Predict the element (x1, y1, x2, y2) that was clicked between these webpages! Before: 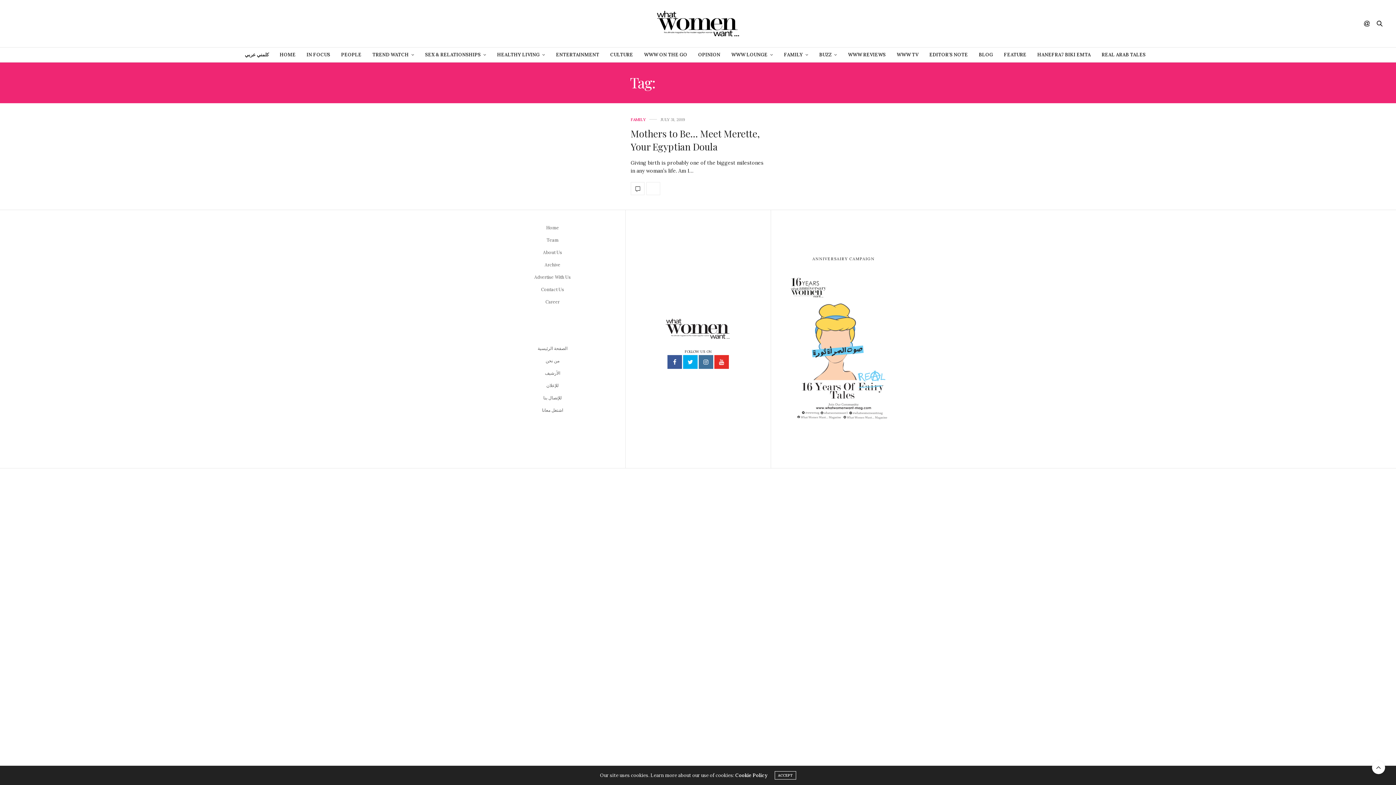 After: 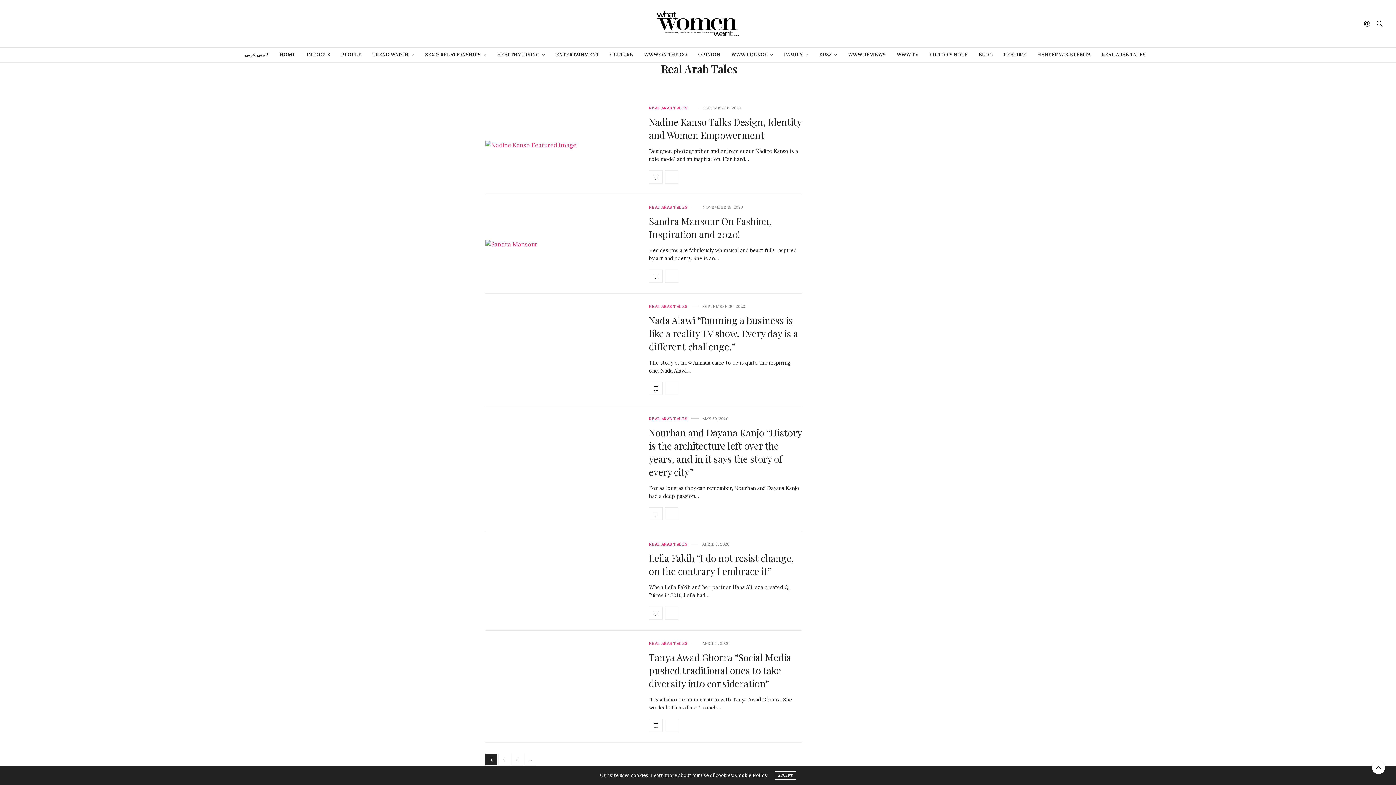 Action: bbox: (1102, 47, 1146, 62) label: REAL ARAB TALES